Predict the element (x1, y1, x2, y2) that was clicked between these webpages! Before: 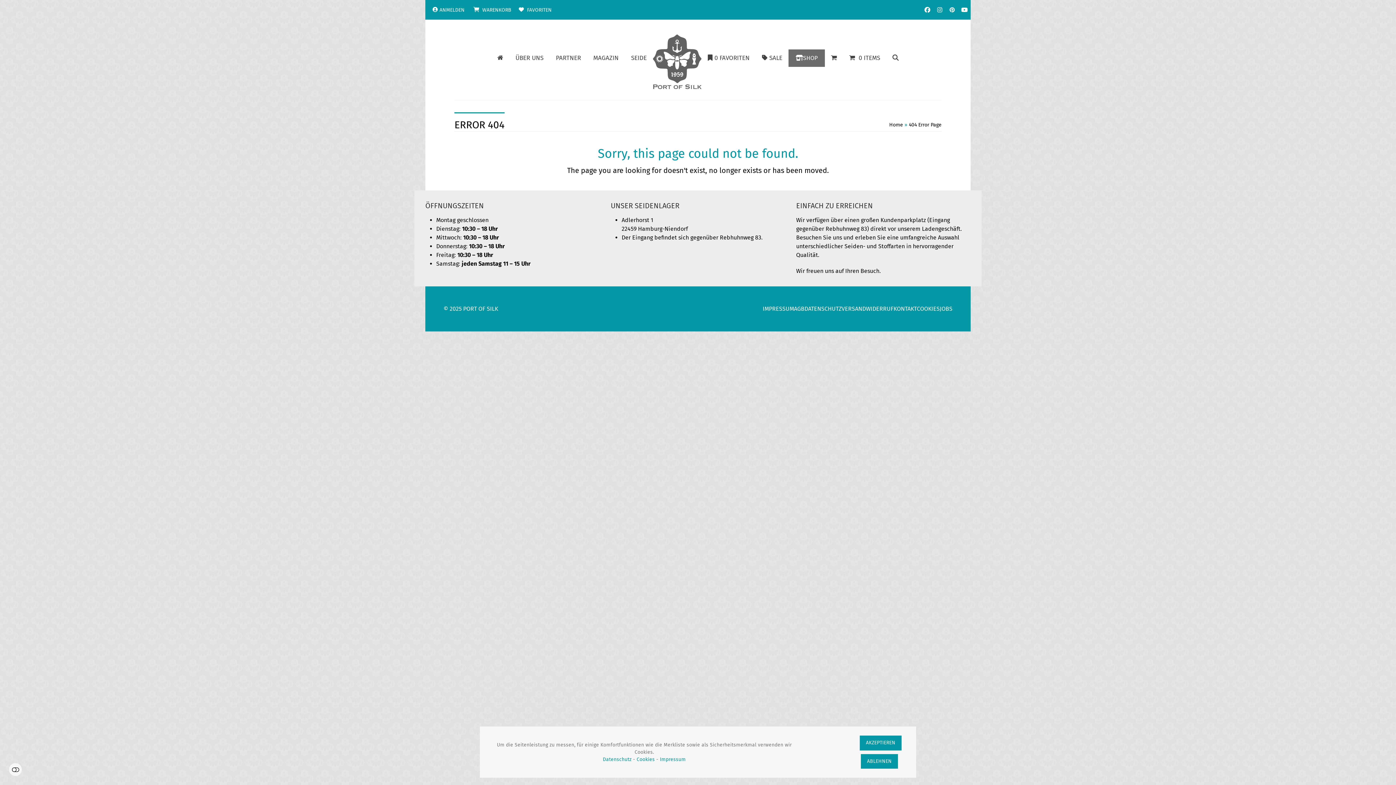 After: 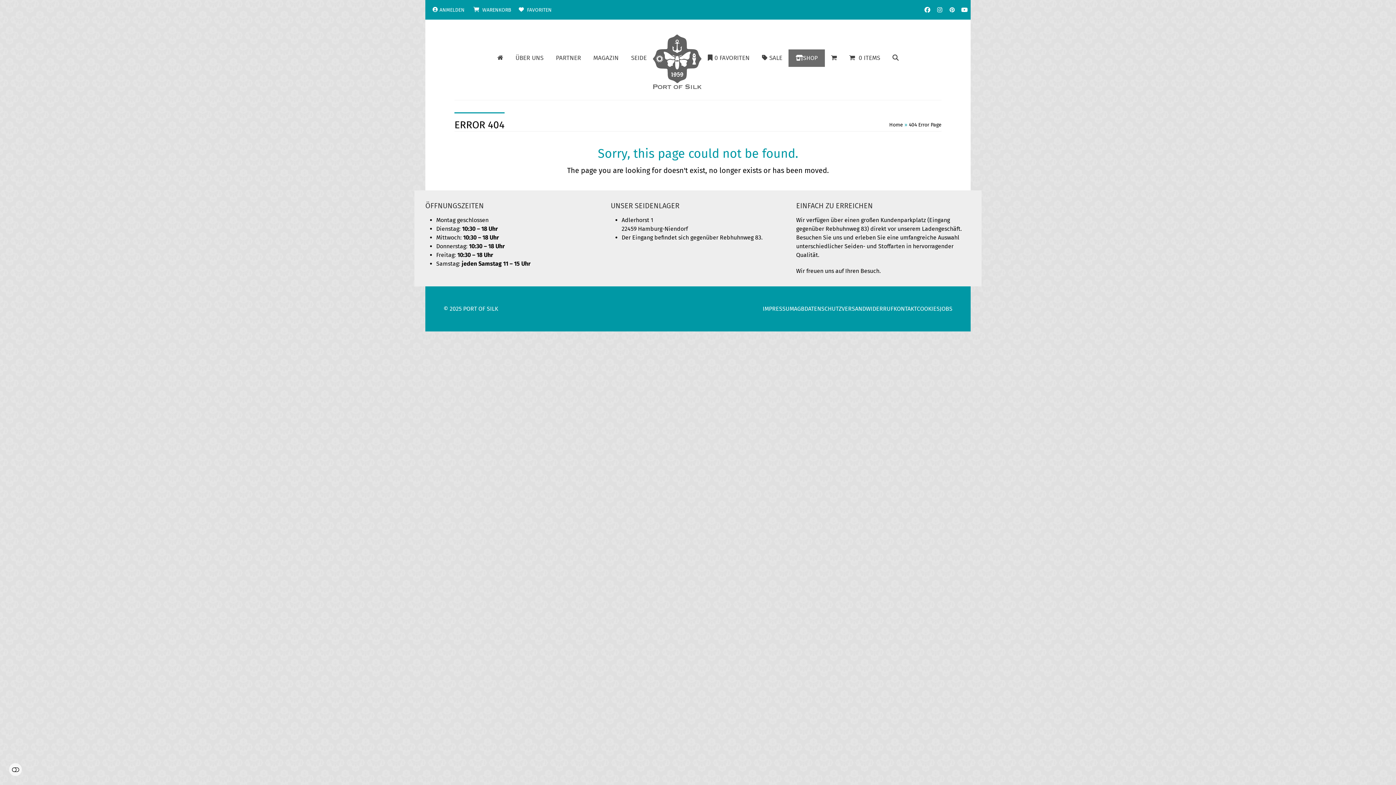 Action: label: AKZEPTIEREN bbox: (860, 736, 901, 750)